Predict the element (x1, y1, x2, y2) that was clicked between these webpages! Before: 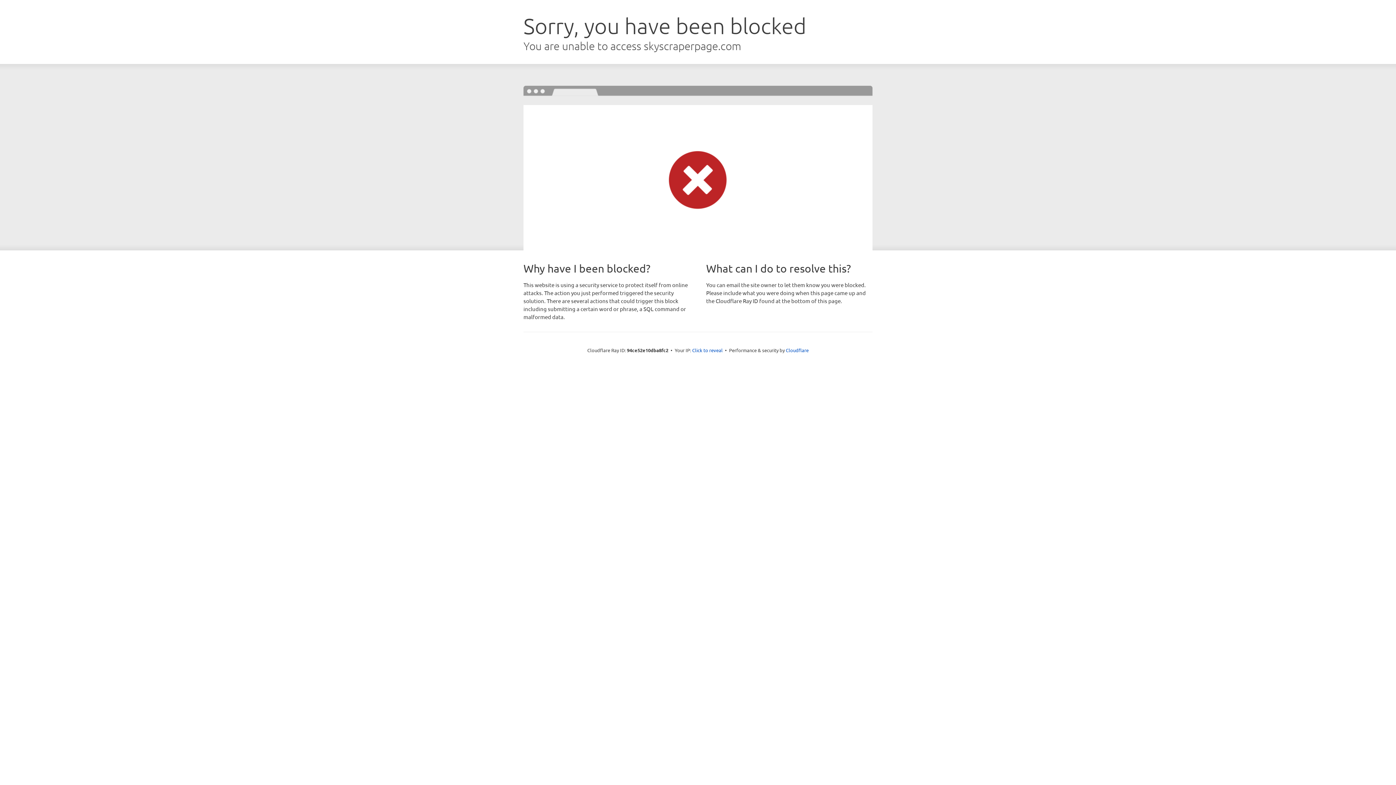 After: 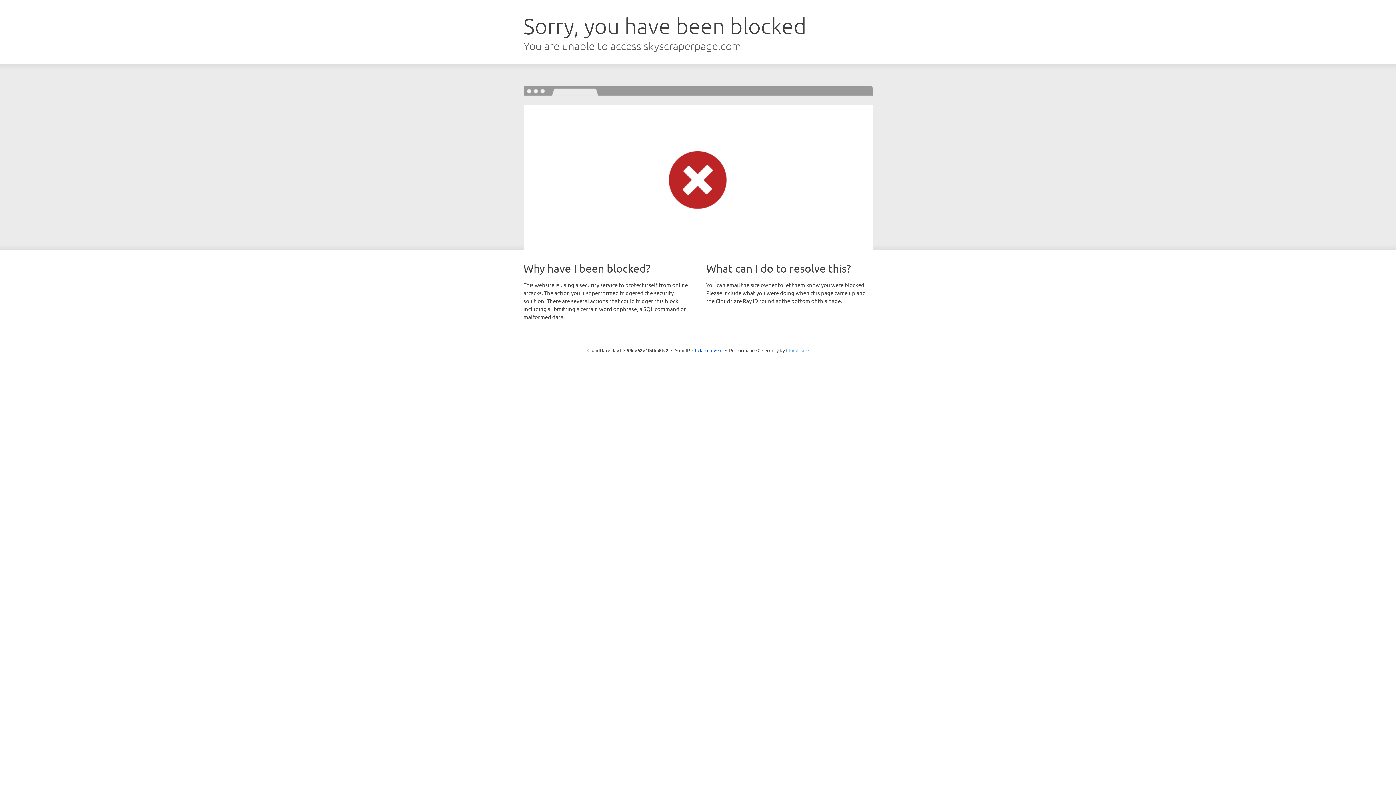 Action: bbox: (786, 347, 808, 353) label: Cloudflare